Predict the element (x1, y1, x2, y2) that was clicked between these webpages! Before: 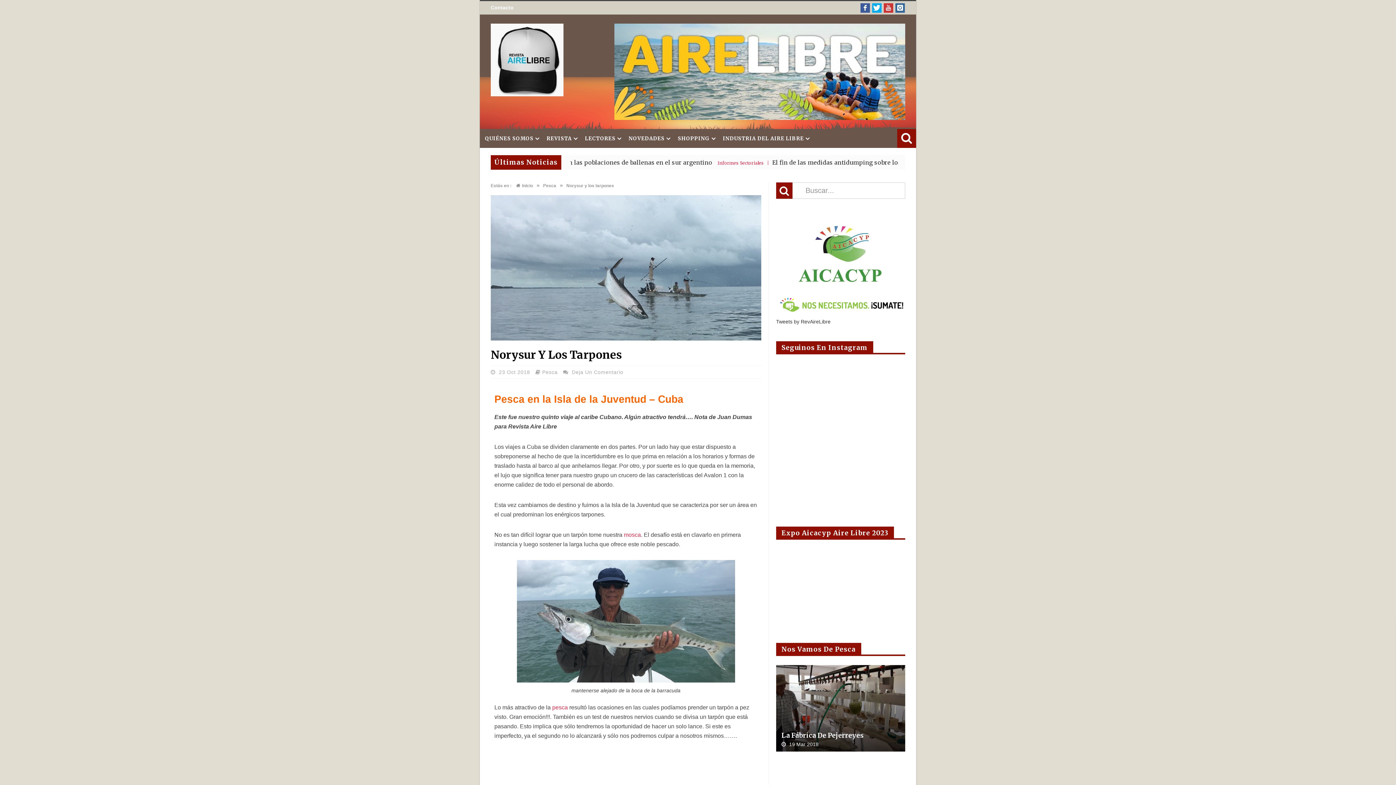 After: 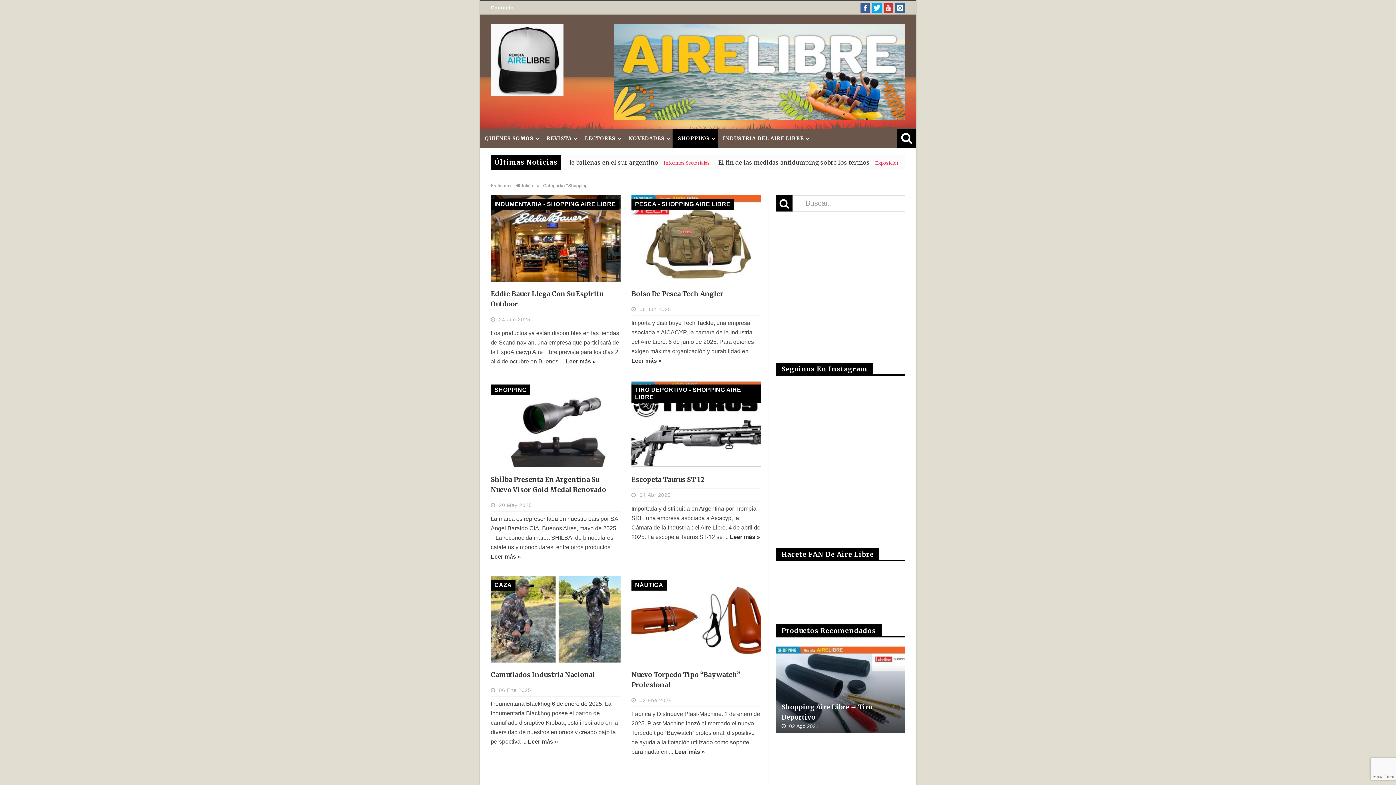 Action: bbox: (672, 129, 718, 148) label: SHOPPING